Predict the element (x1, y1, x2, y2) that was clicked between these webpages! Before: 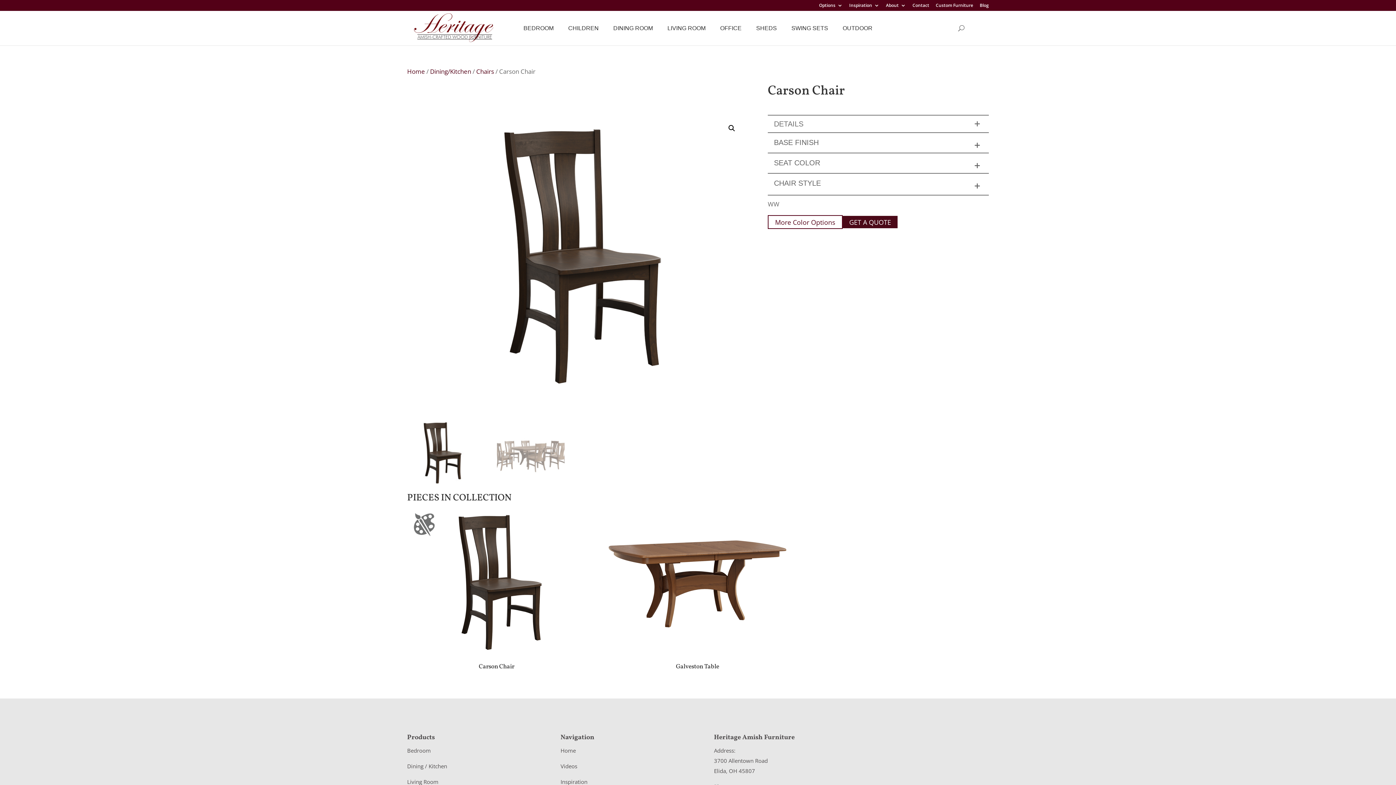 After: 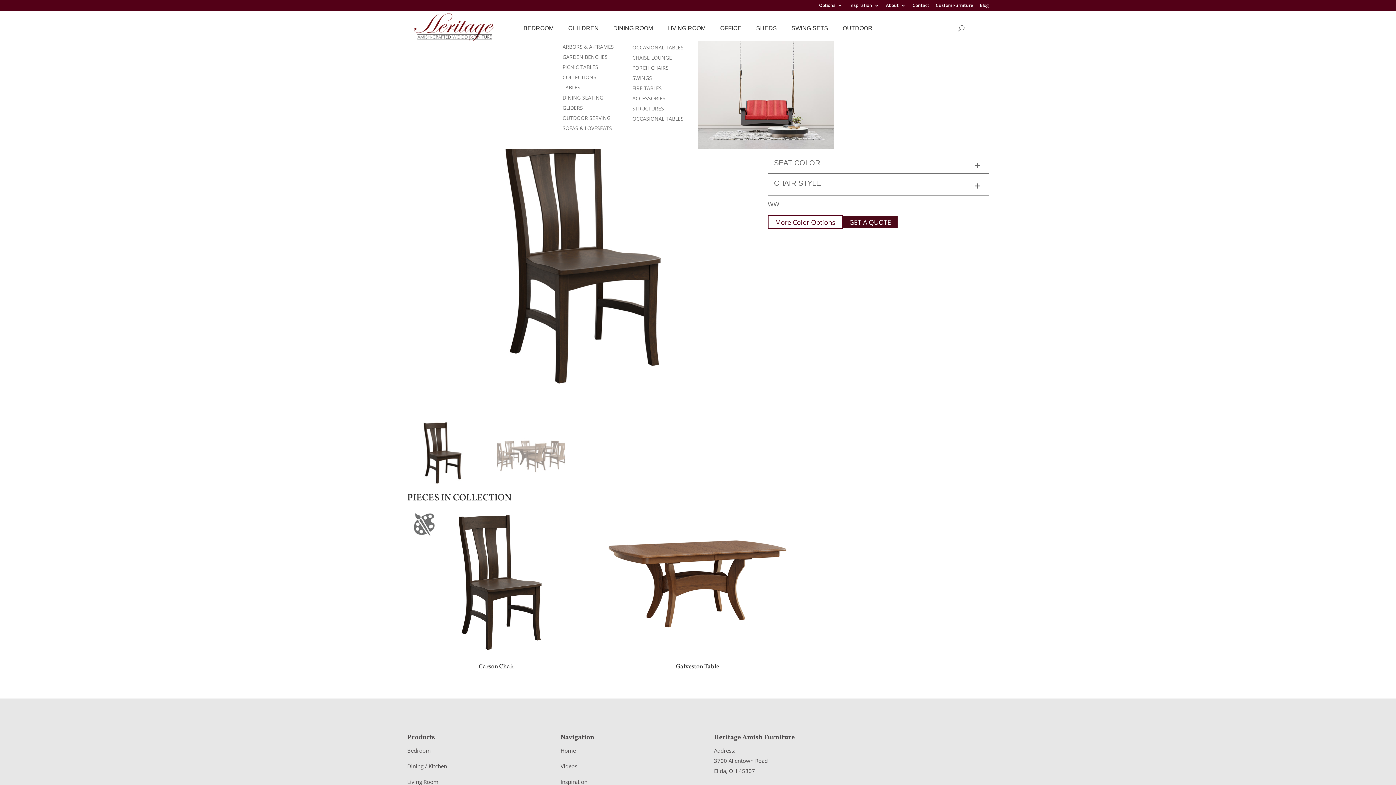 Action: label: OUTDOOR bbox: (835, 20, 880, 35)